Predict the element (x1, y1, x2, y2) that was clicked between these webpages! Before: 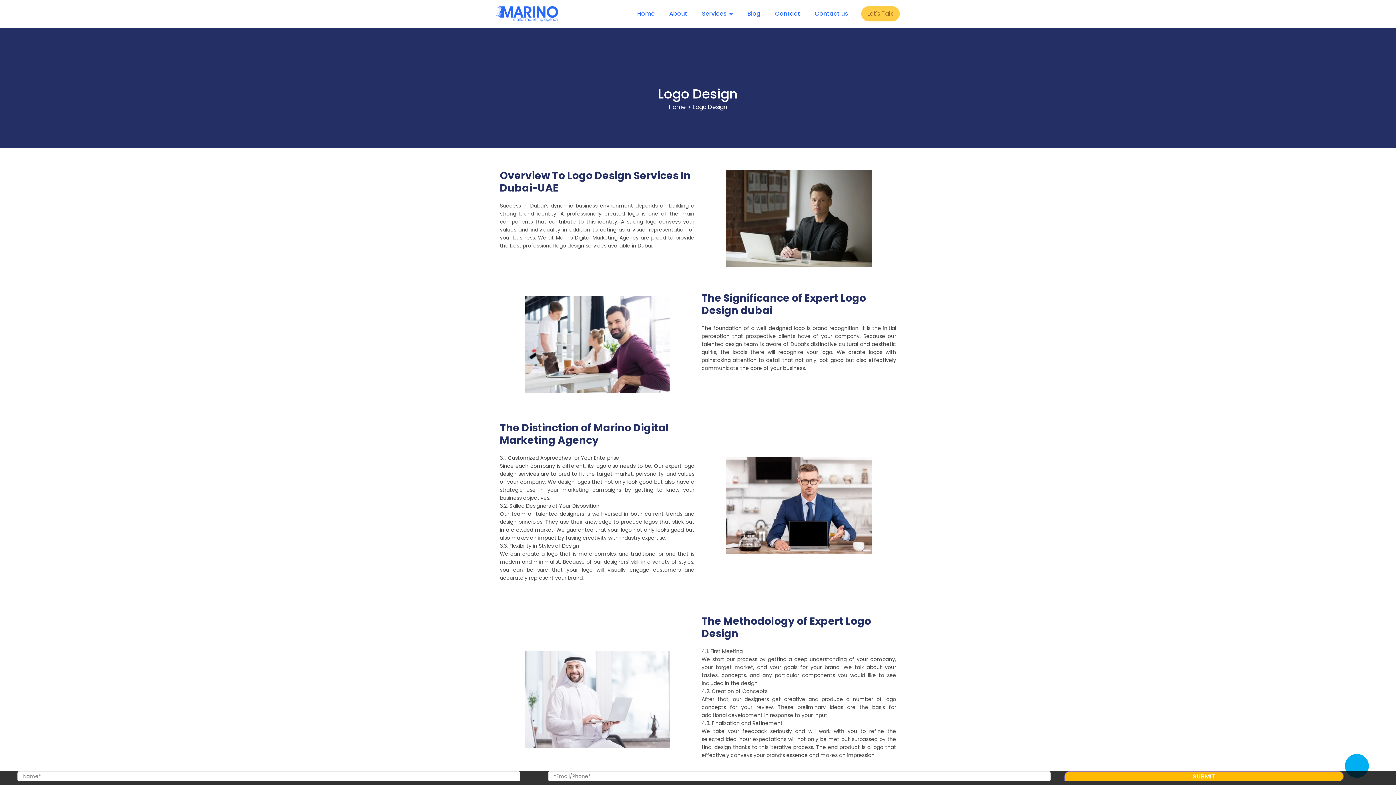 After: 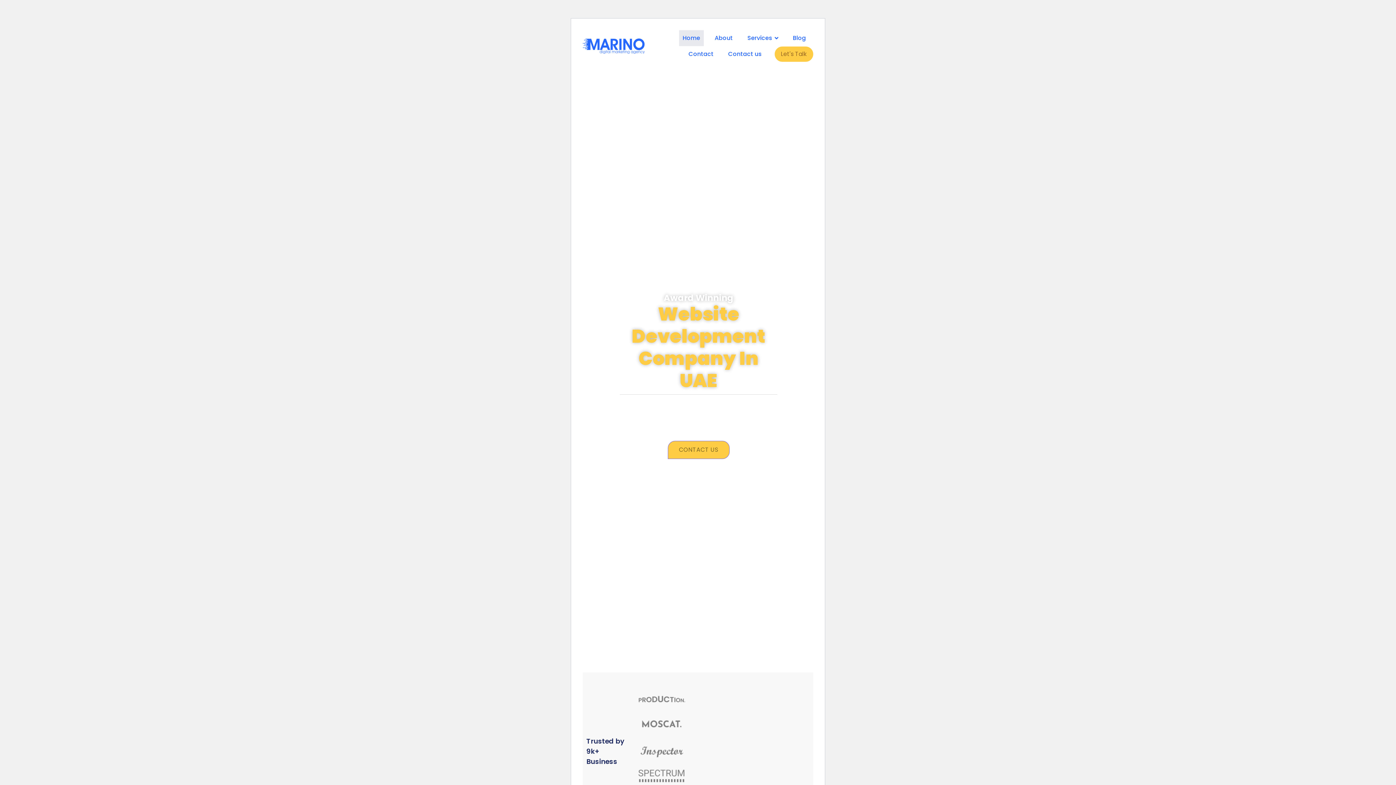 Action: bbox: (668, 102, 686, 111) label: Home